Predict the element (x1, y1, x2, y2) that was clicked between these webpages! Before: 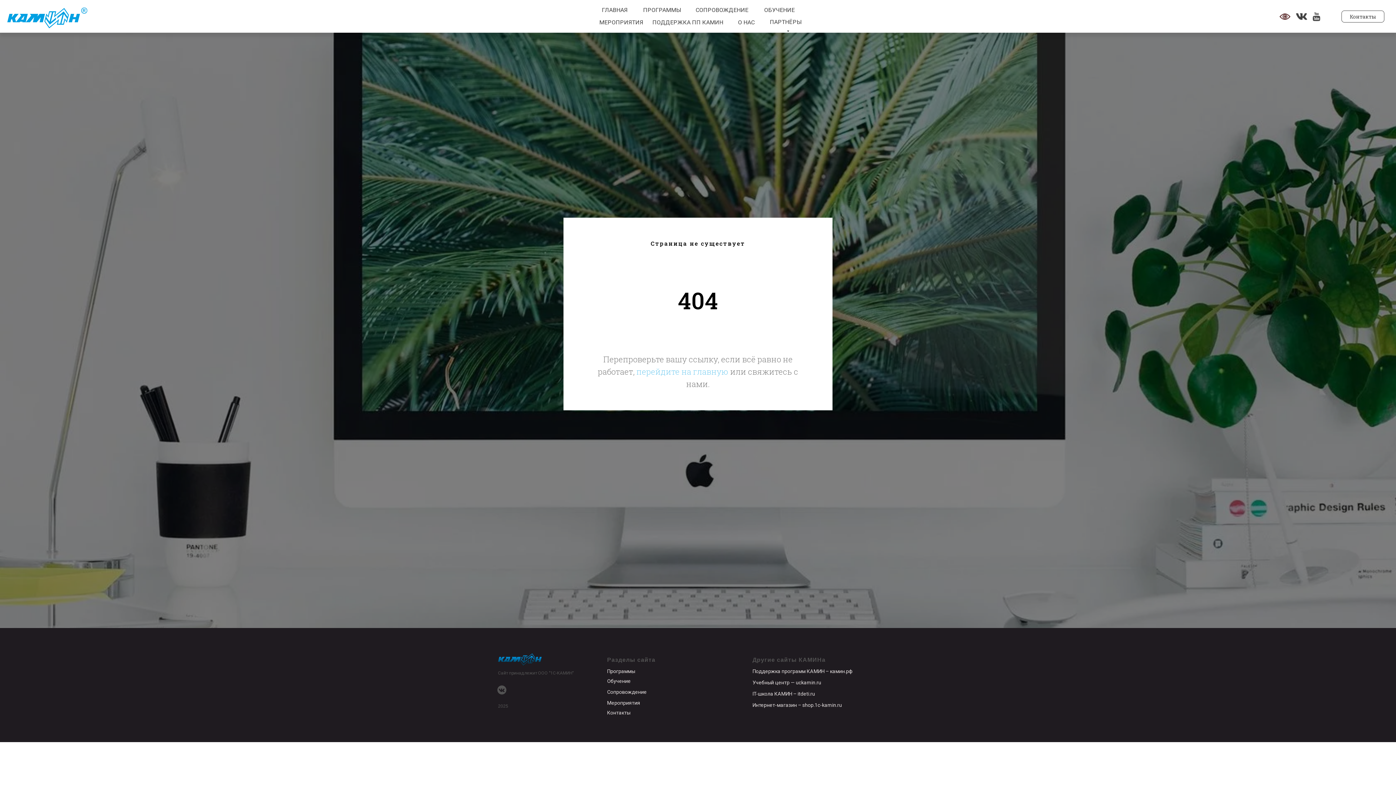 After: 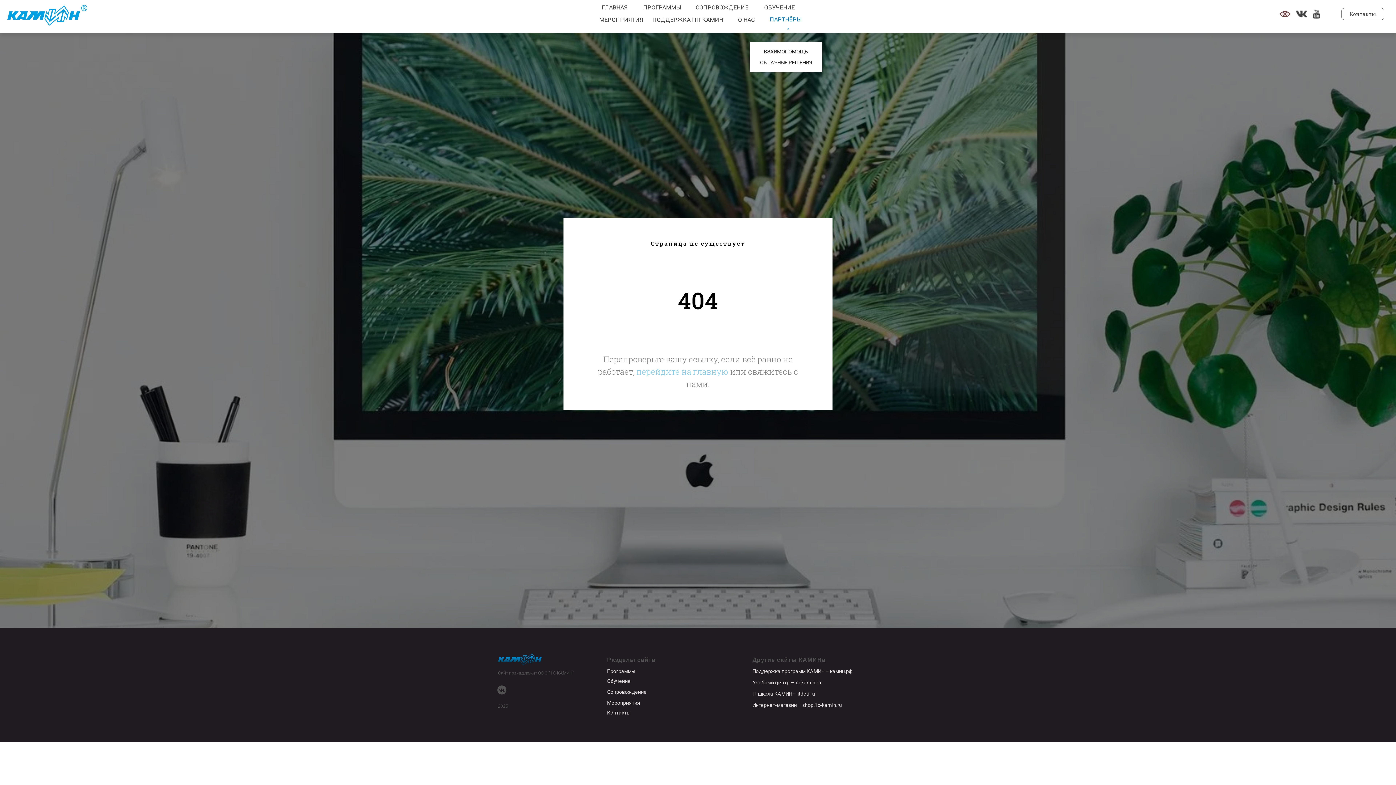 Action: bbox: (769, 17, 802, 35) label: ПАРТНЁРЫ